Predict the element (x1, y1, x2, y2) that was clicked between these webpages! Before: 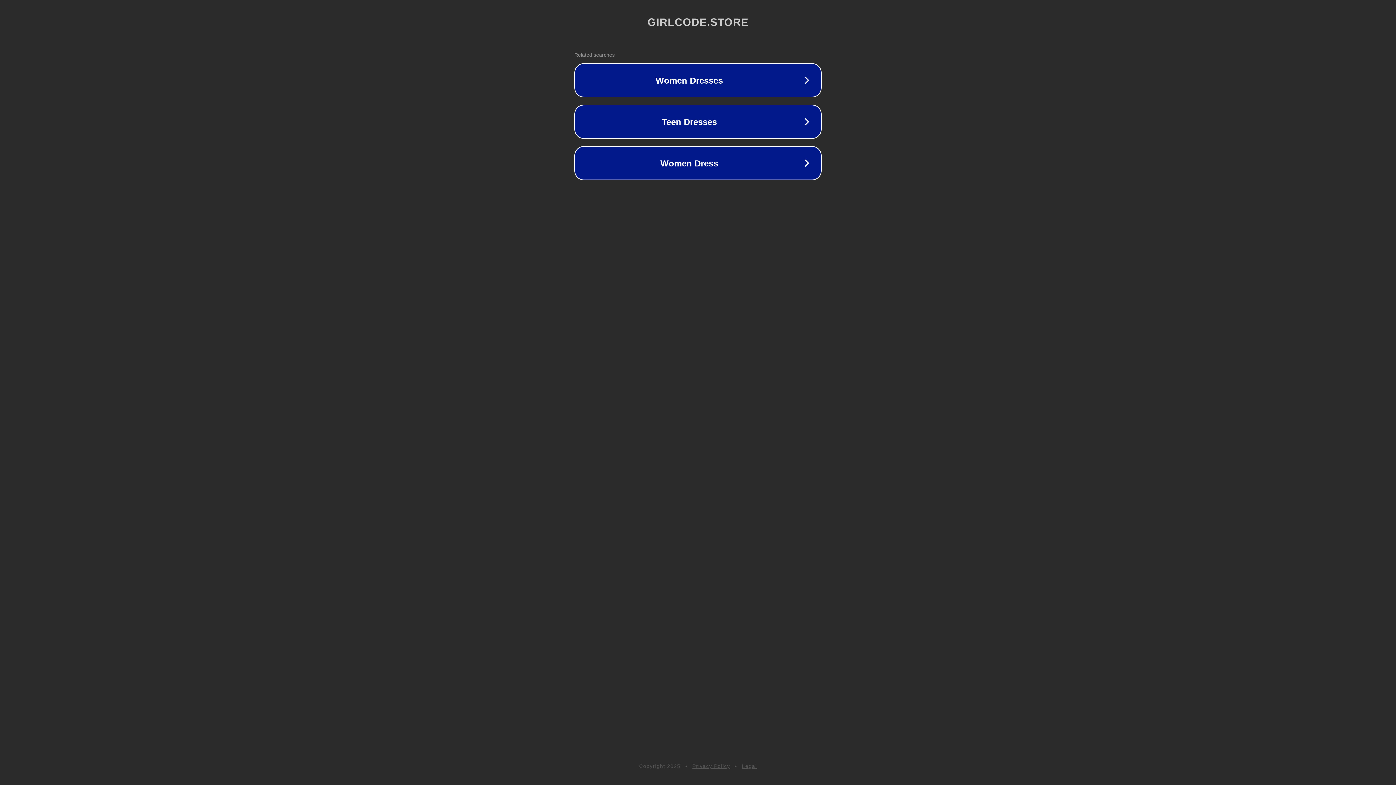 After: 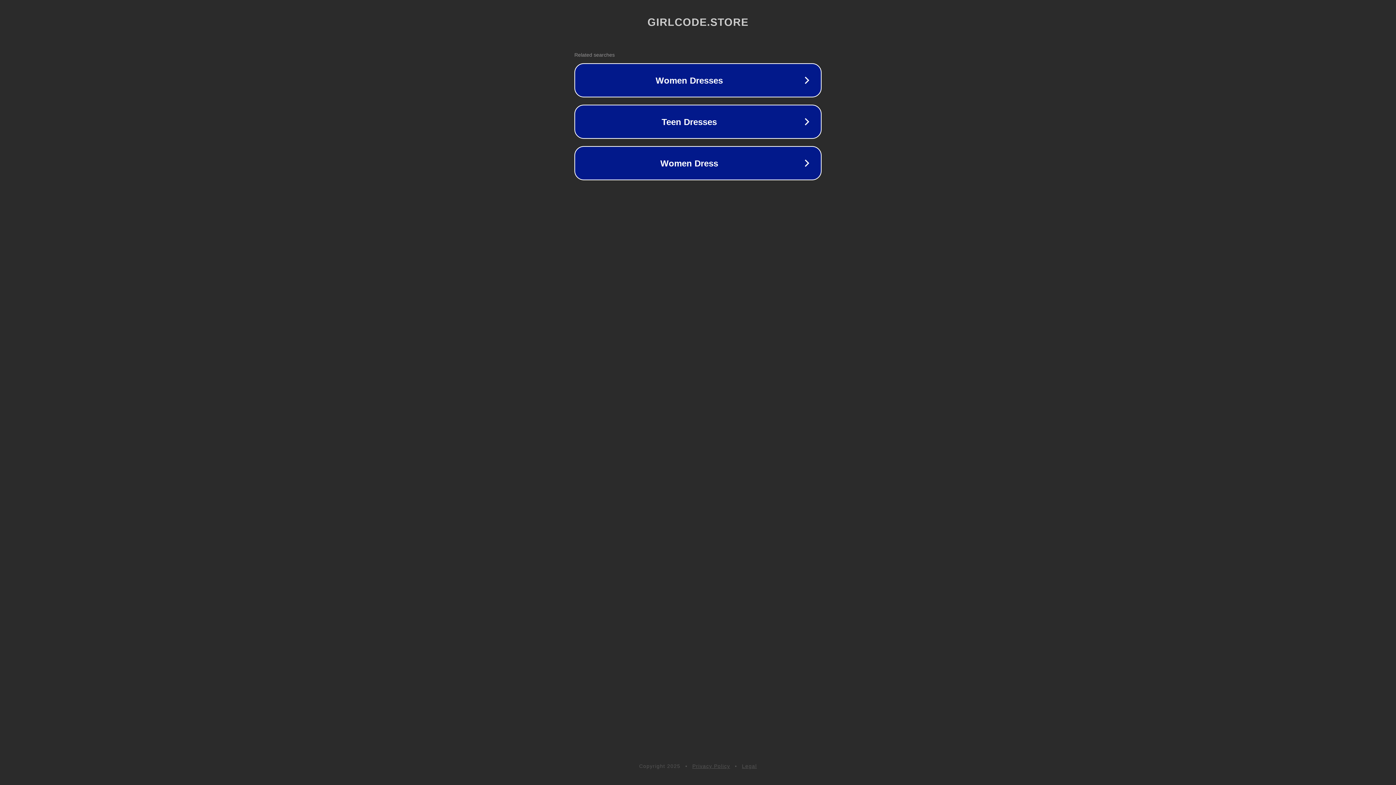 Action: label: Privacy Policy bbox: (692, 763, 730, 769)